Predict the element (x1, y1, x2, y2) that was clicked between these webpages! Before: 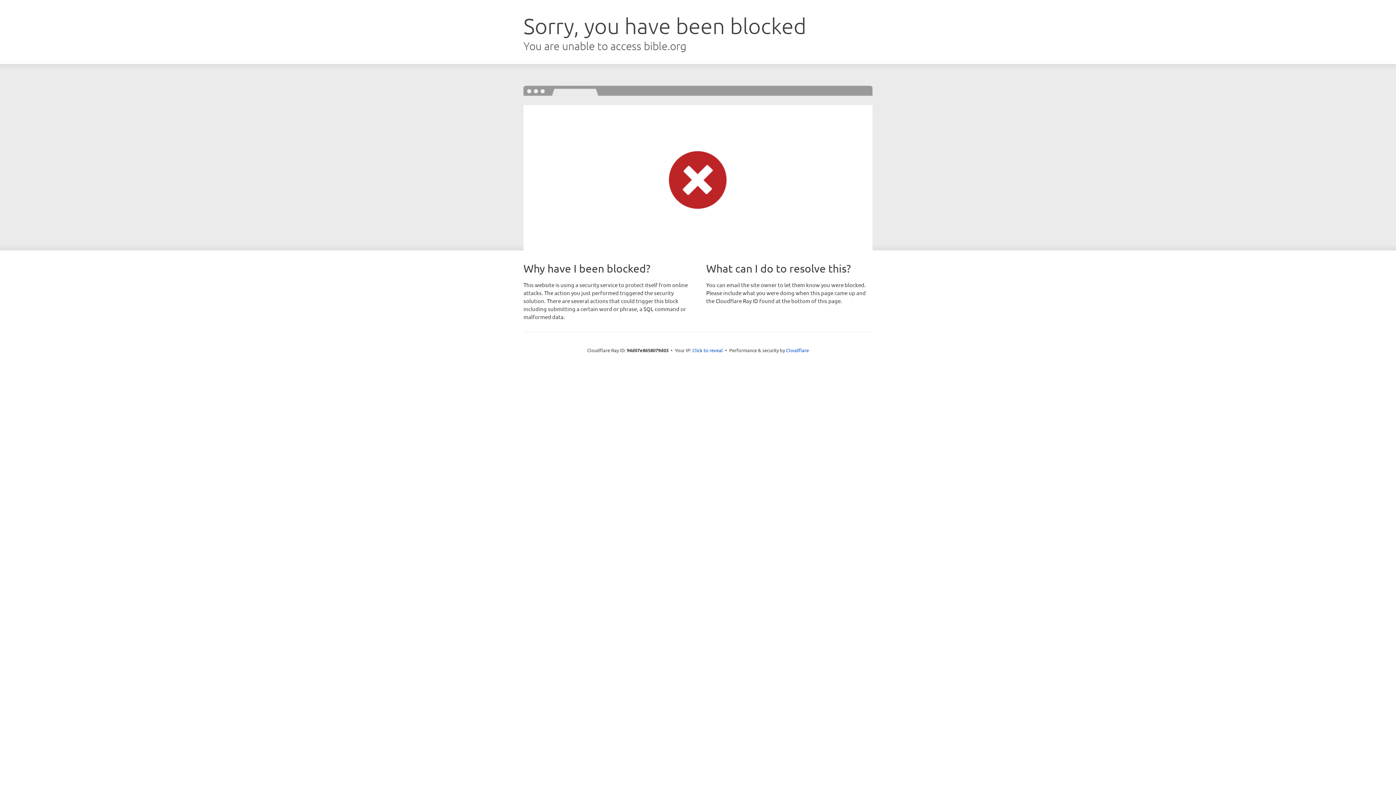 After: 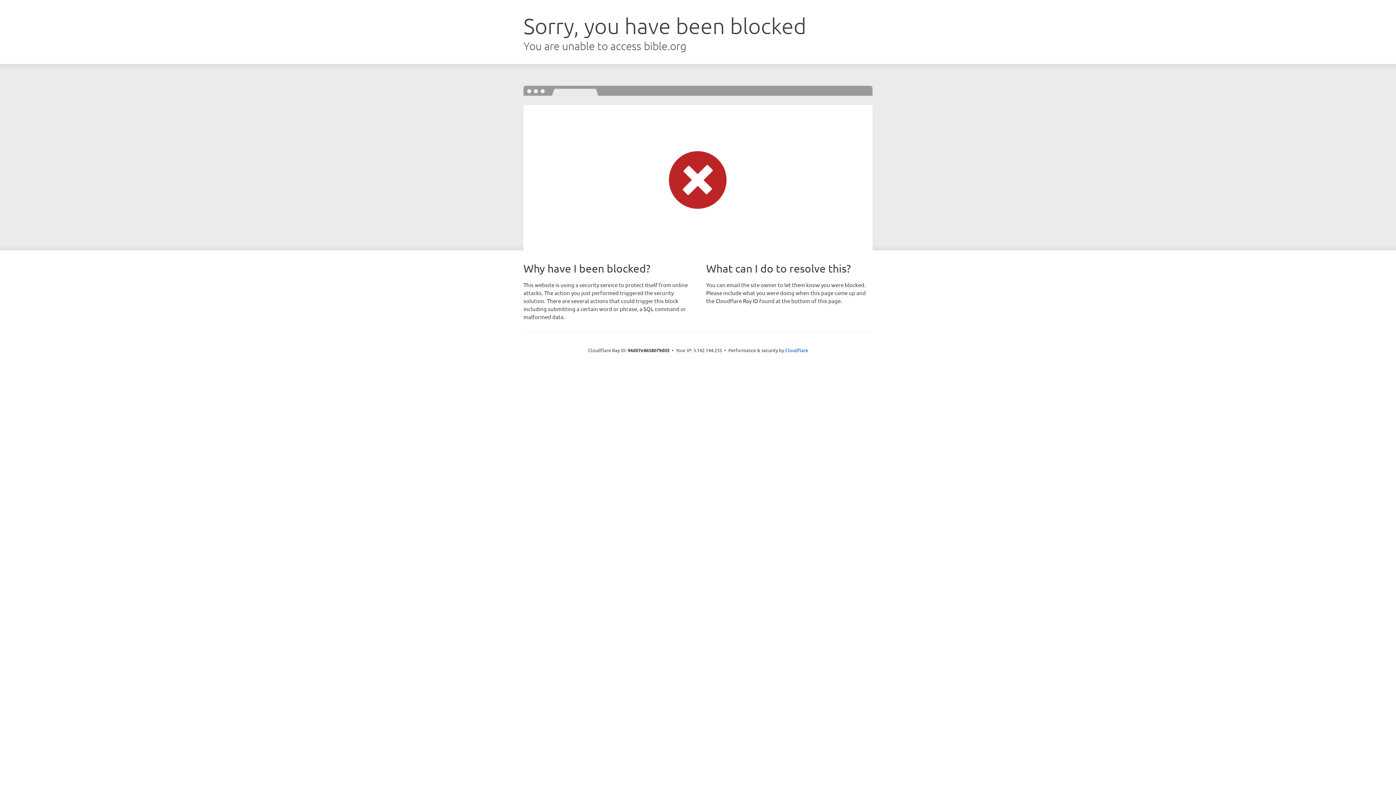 Action: bbox: (692, 346, 723, 353) label: Click to reveal